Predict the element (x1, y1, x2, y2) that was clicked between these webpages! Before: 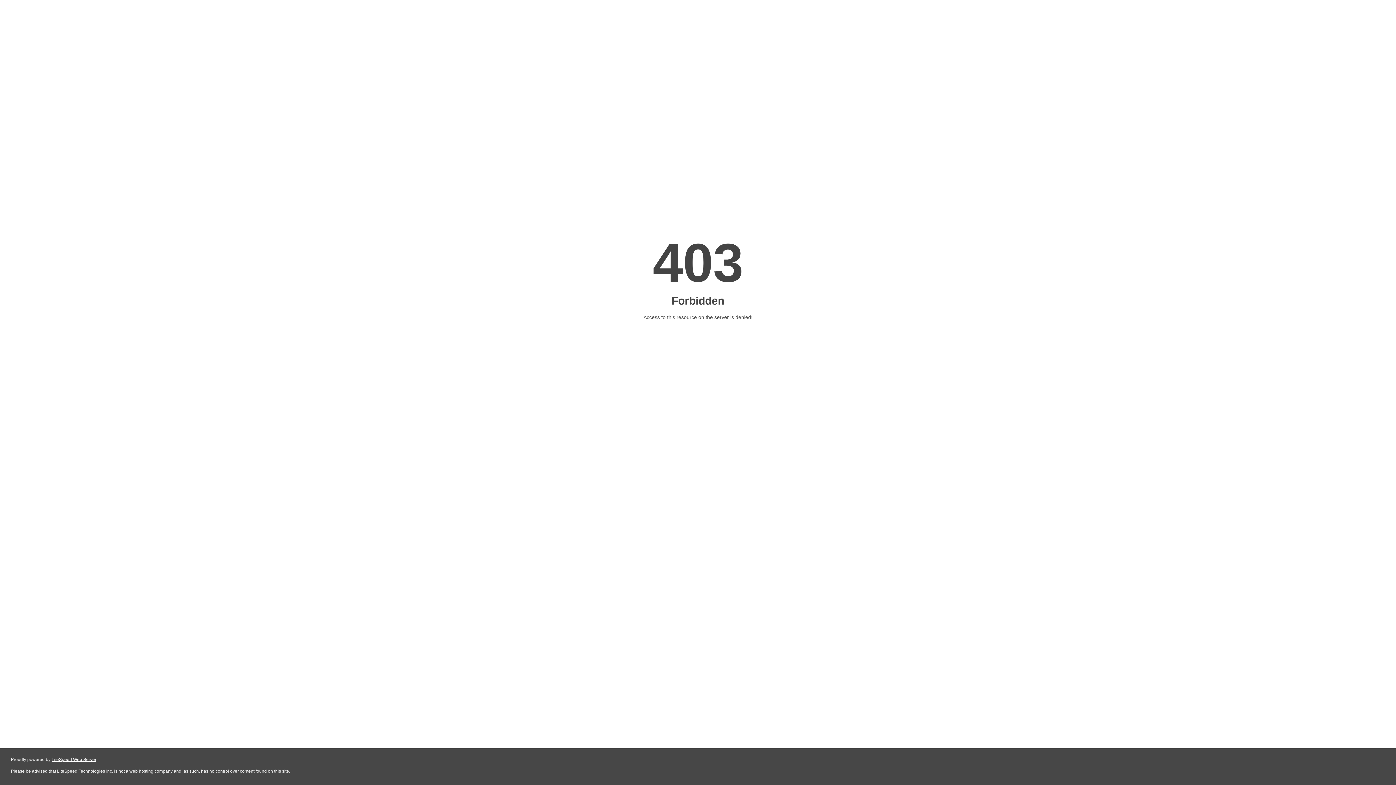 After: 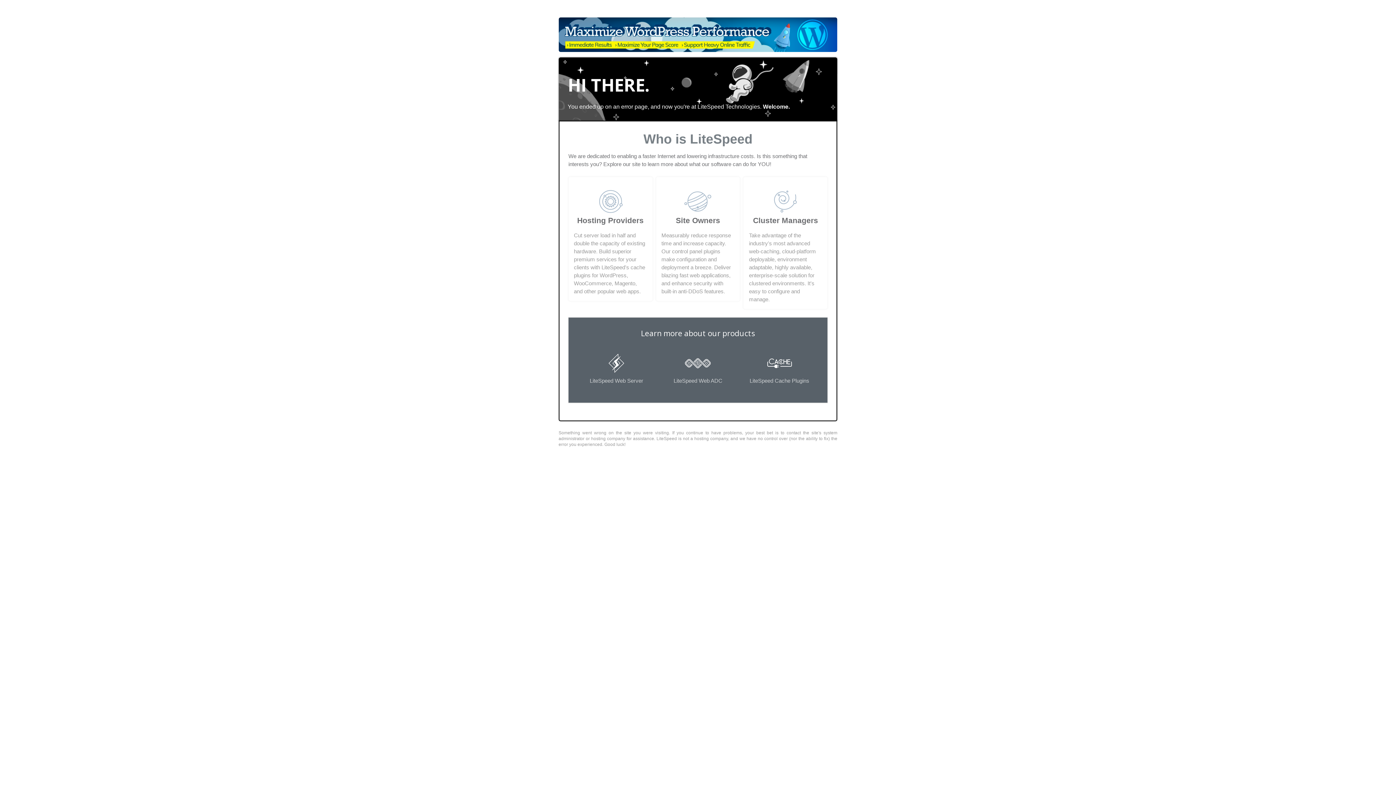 Action: bbox: (51, 757, 96, 762) label: LiteSpeed Web Server